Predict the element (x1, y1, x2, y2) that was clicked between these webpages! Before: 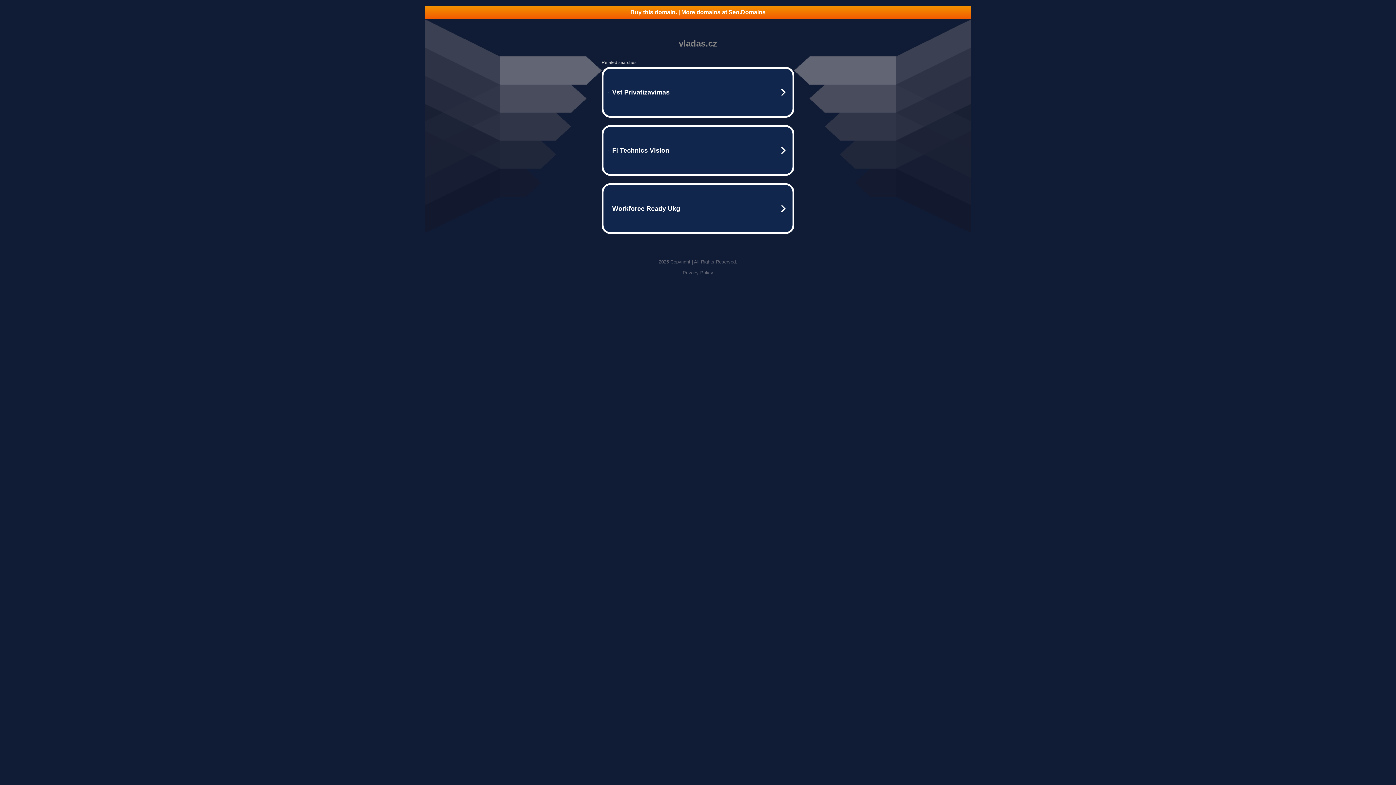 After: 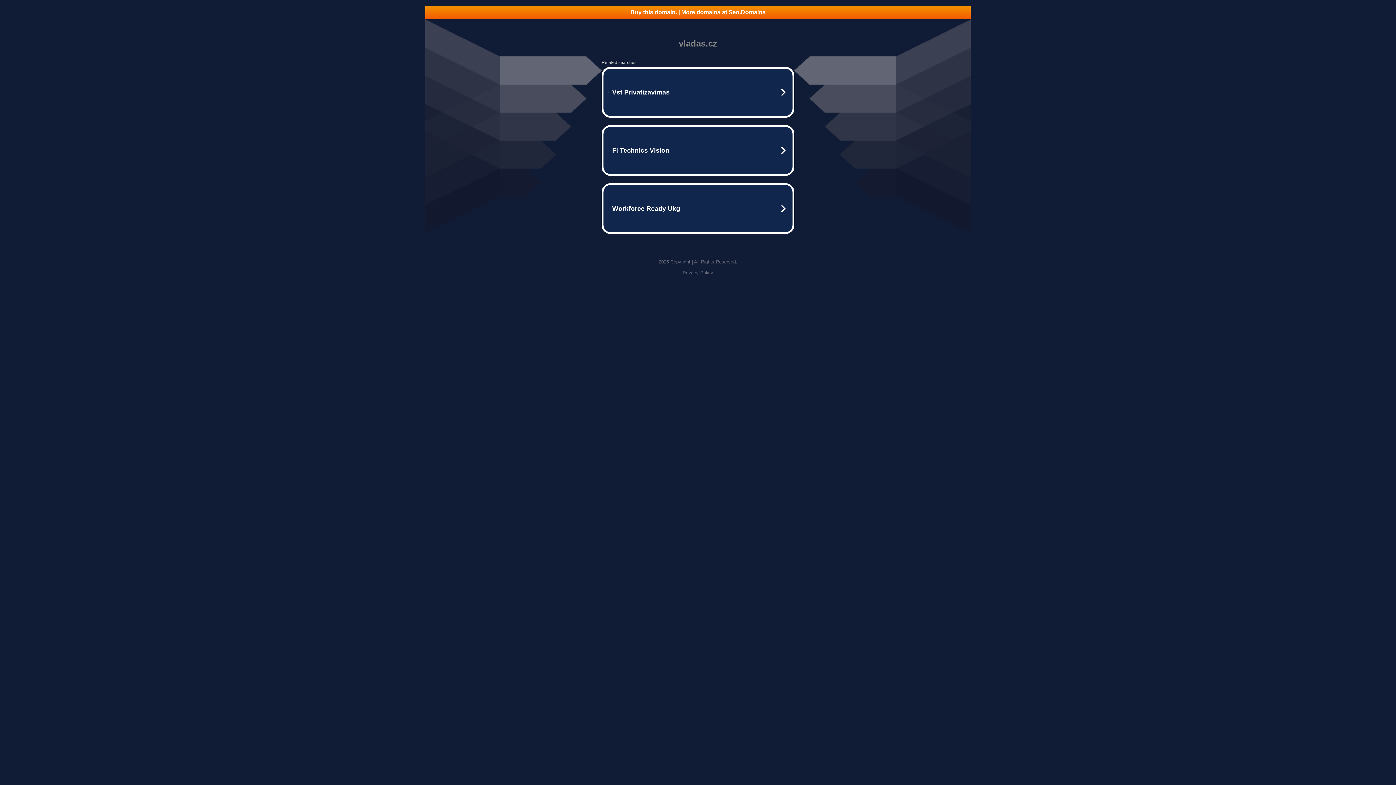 Action: label: Privacy Policy bbox: (682, 270, 713, 275)